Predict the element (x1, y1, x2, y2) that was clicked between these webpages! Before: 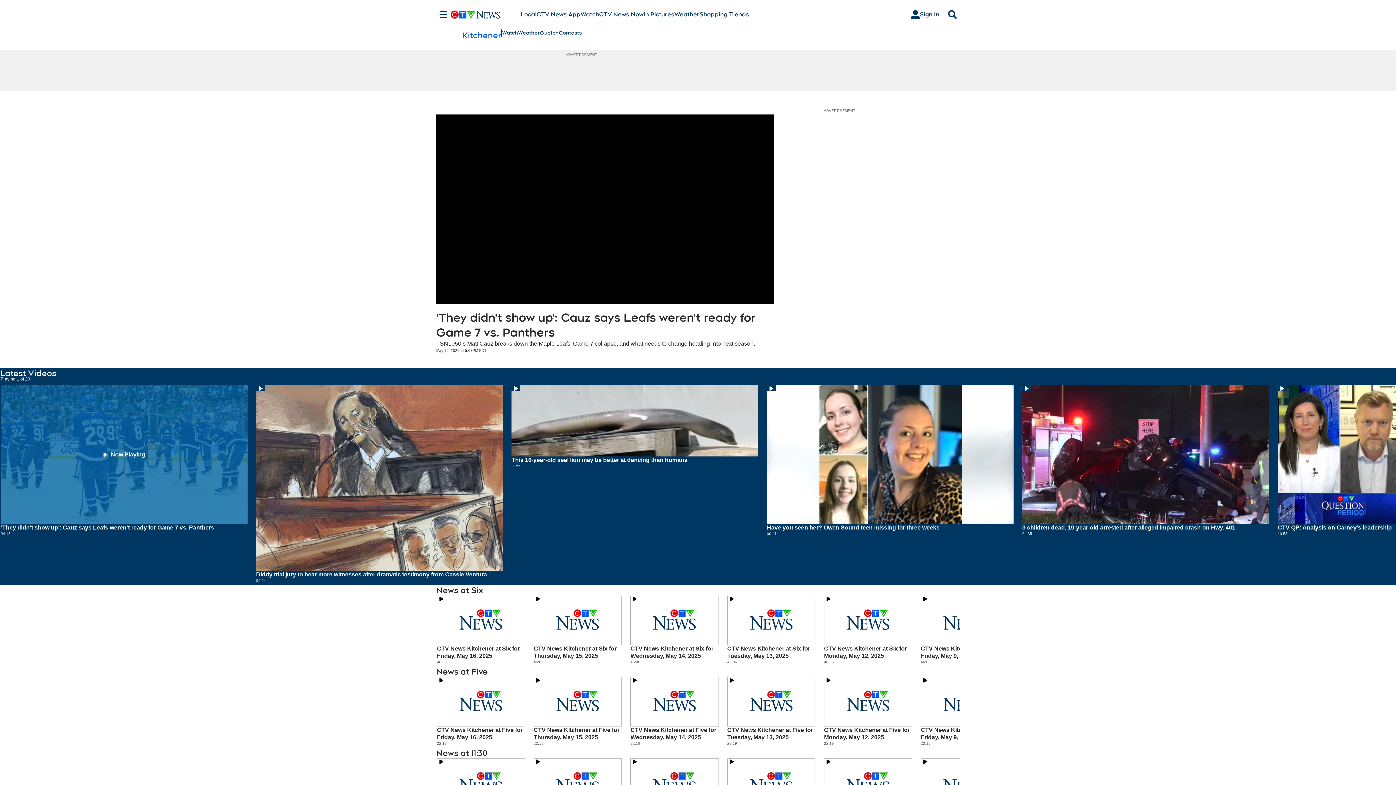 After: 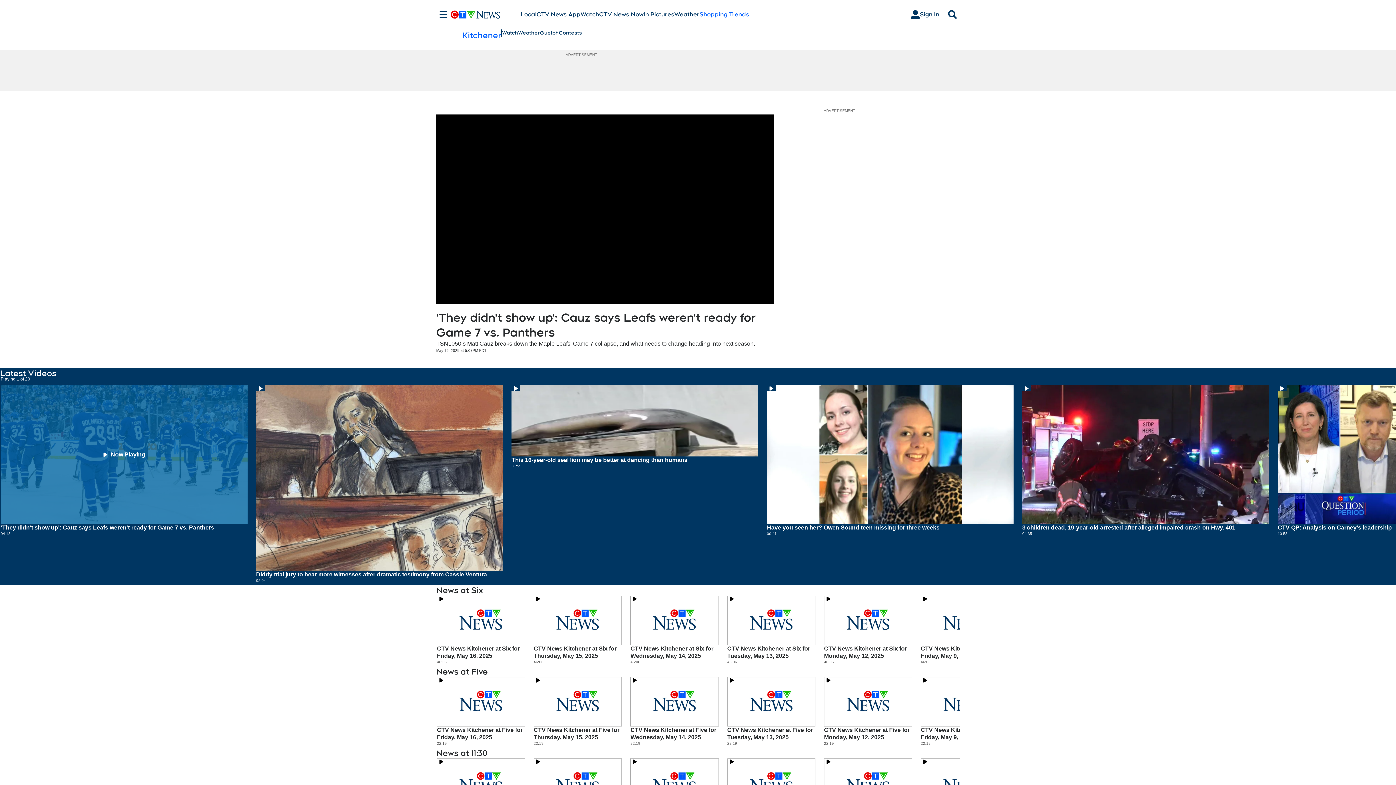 Action: bbox: (699, 10, 749, 18) label: Shopping Trends
Opens in new window